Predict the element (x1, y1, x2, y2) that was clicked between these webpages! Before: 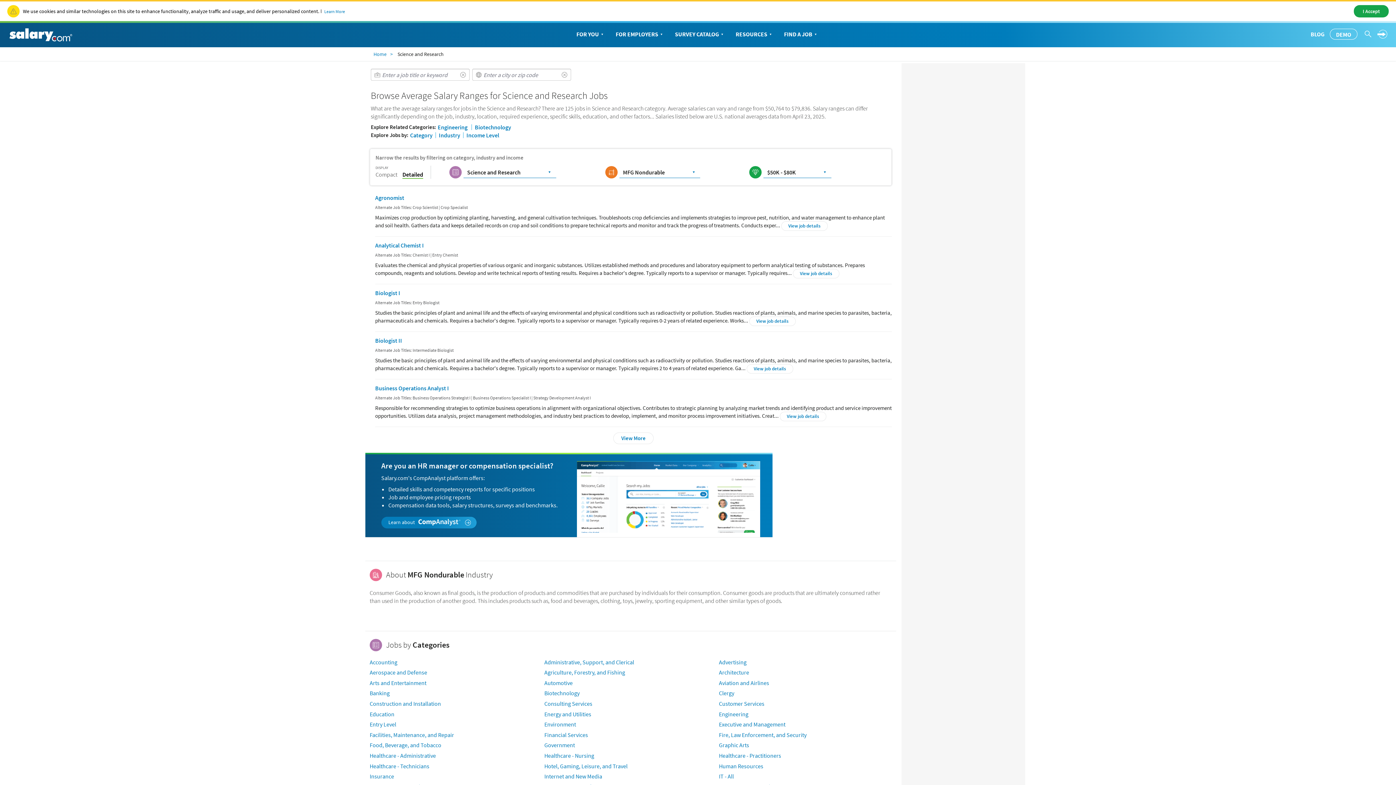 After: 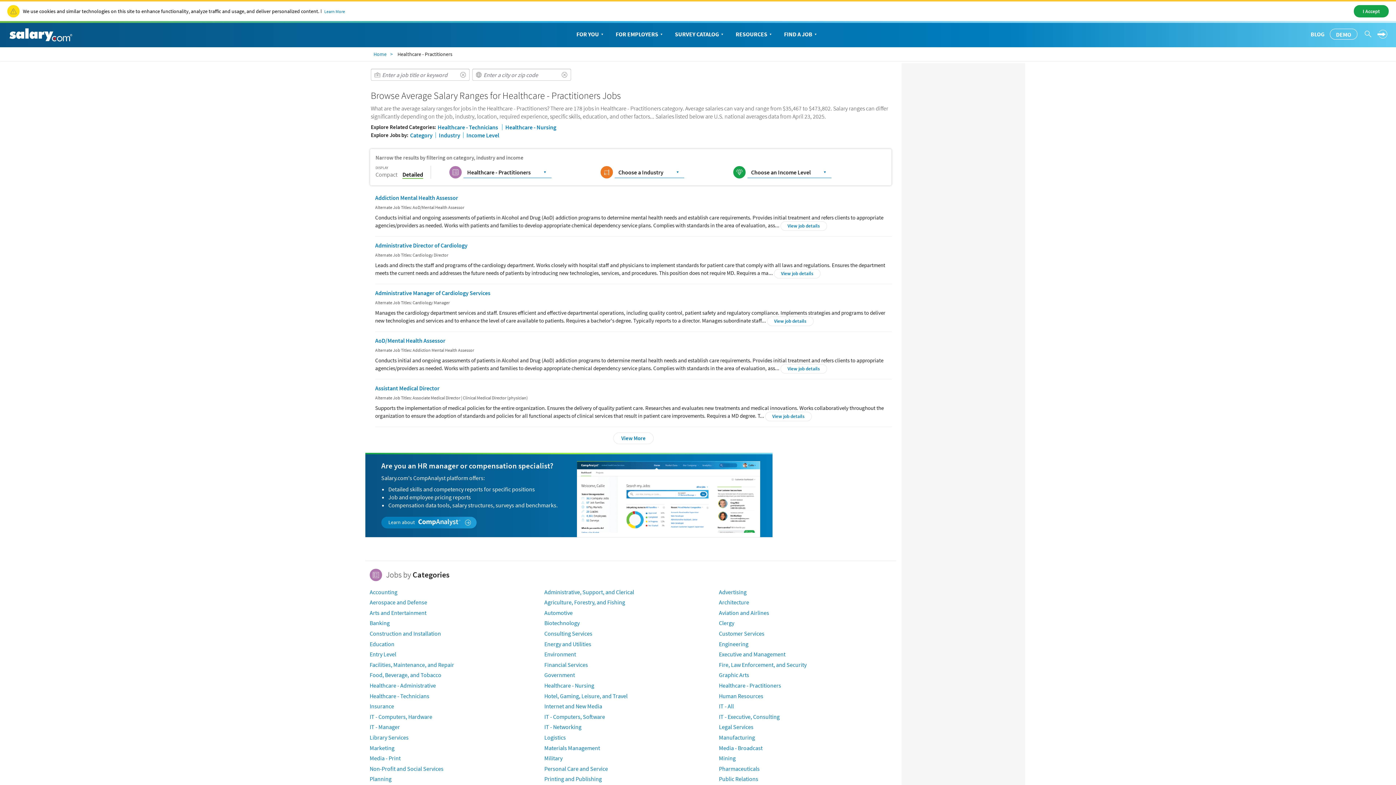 Action: bbox: (719, 752, 781, 759) label: Healthcare - Practitioners